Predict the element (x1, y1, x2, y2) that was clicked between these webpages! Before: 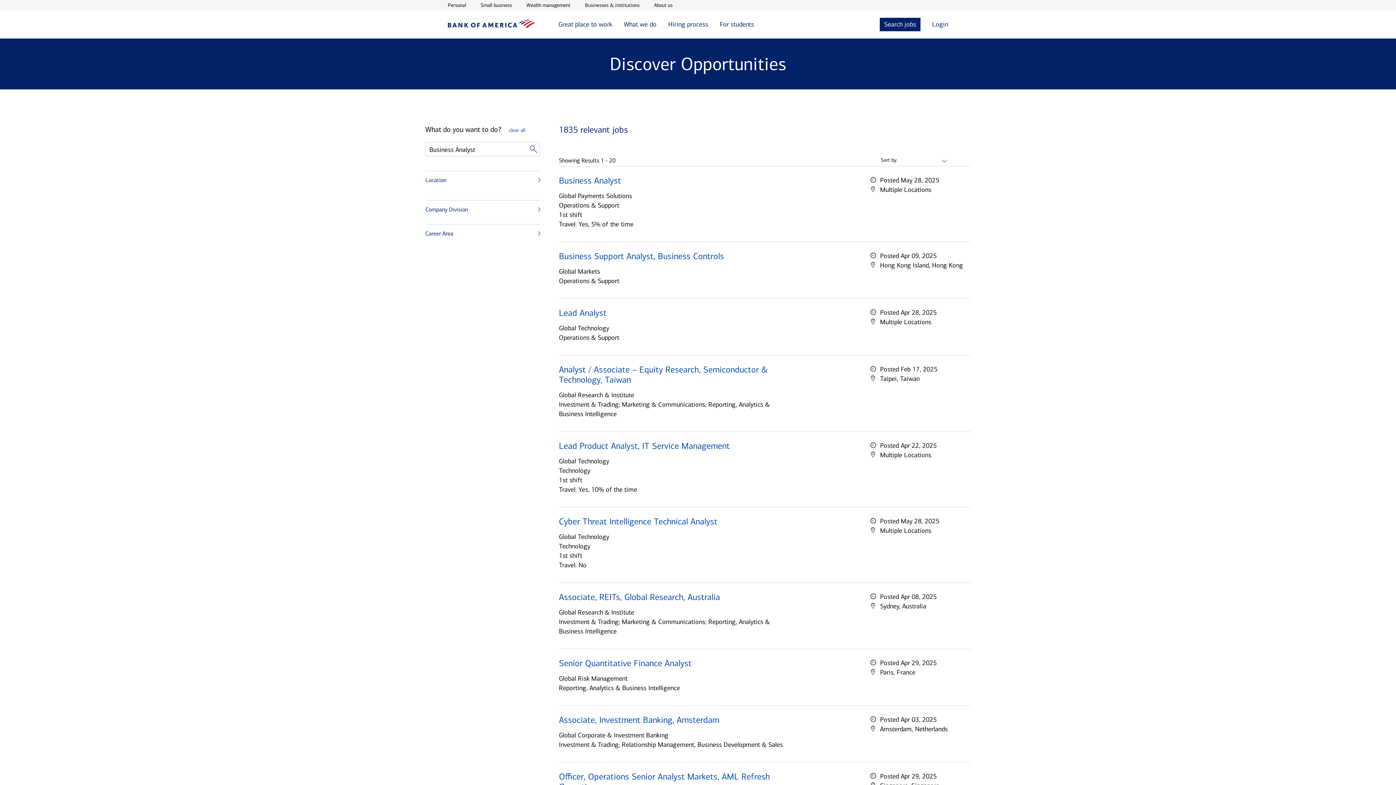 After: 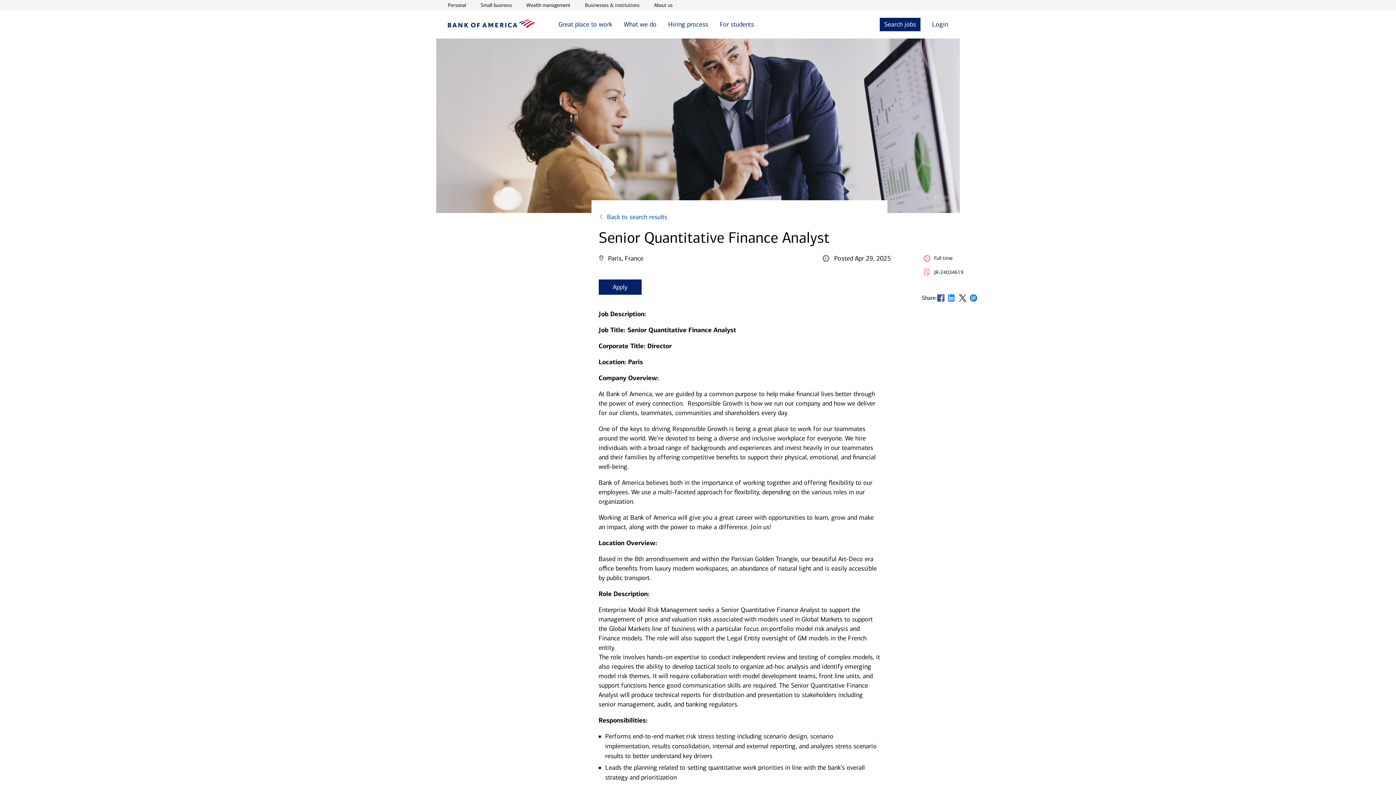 Action: label: Senior Quantitative Finance Analyst bbox: (559, 658, 691, 668)